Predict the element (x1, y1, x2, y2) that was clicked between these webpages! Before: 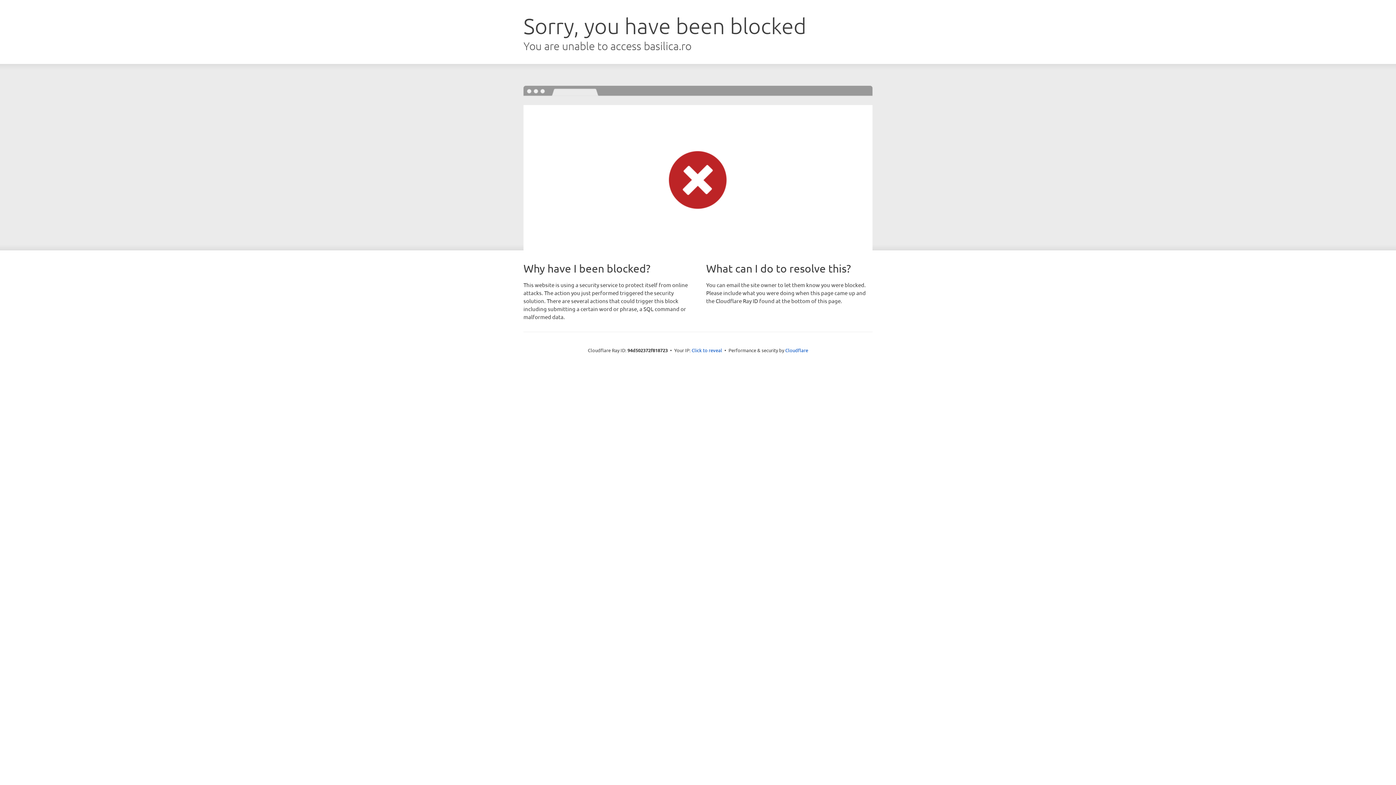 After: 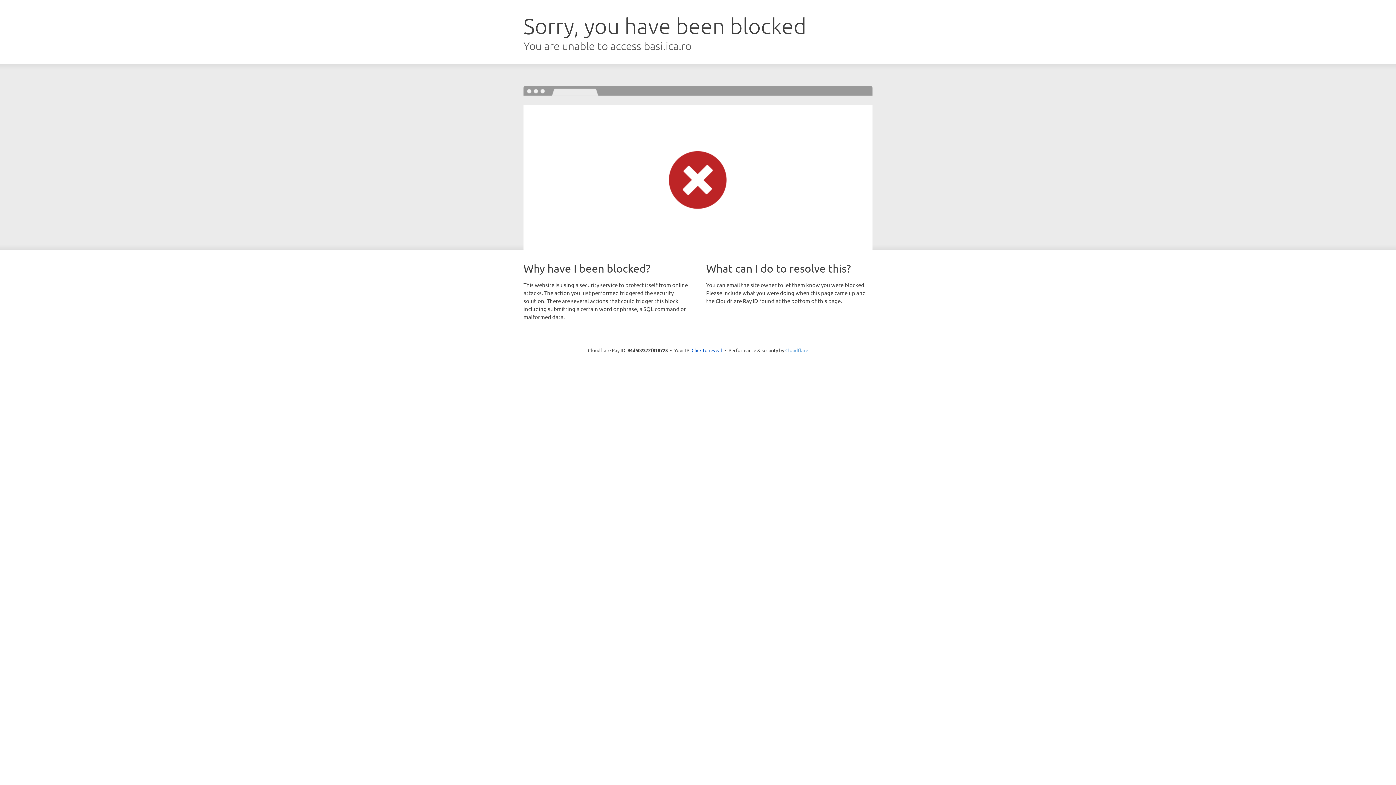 Action: label: Cloudflare bbox: (785, 347, 808, 353)